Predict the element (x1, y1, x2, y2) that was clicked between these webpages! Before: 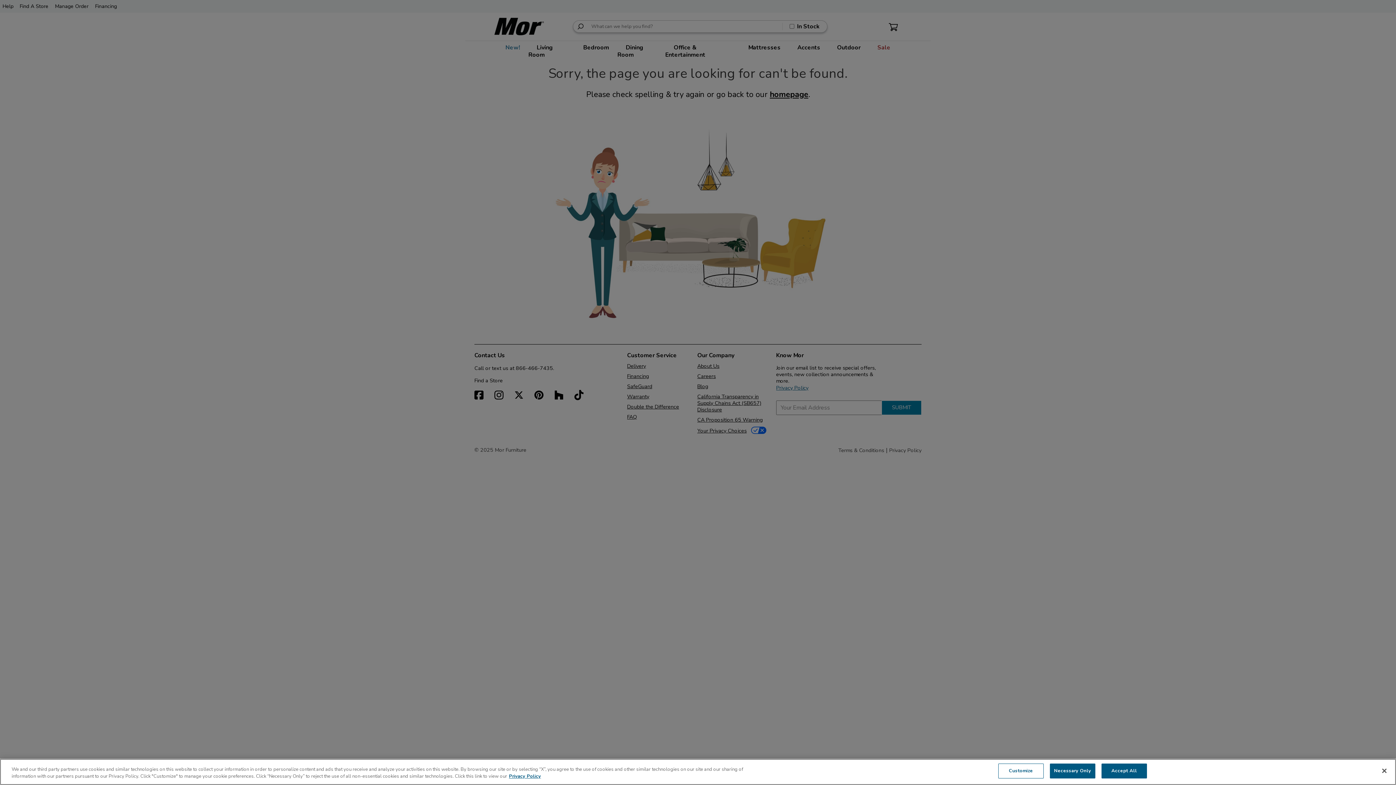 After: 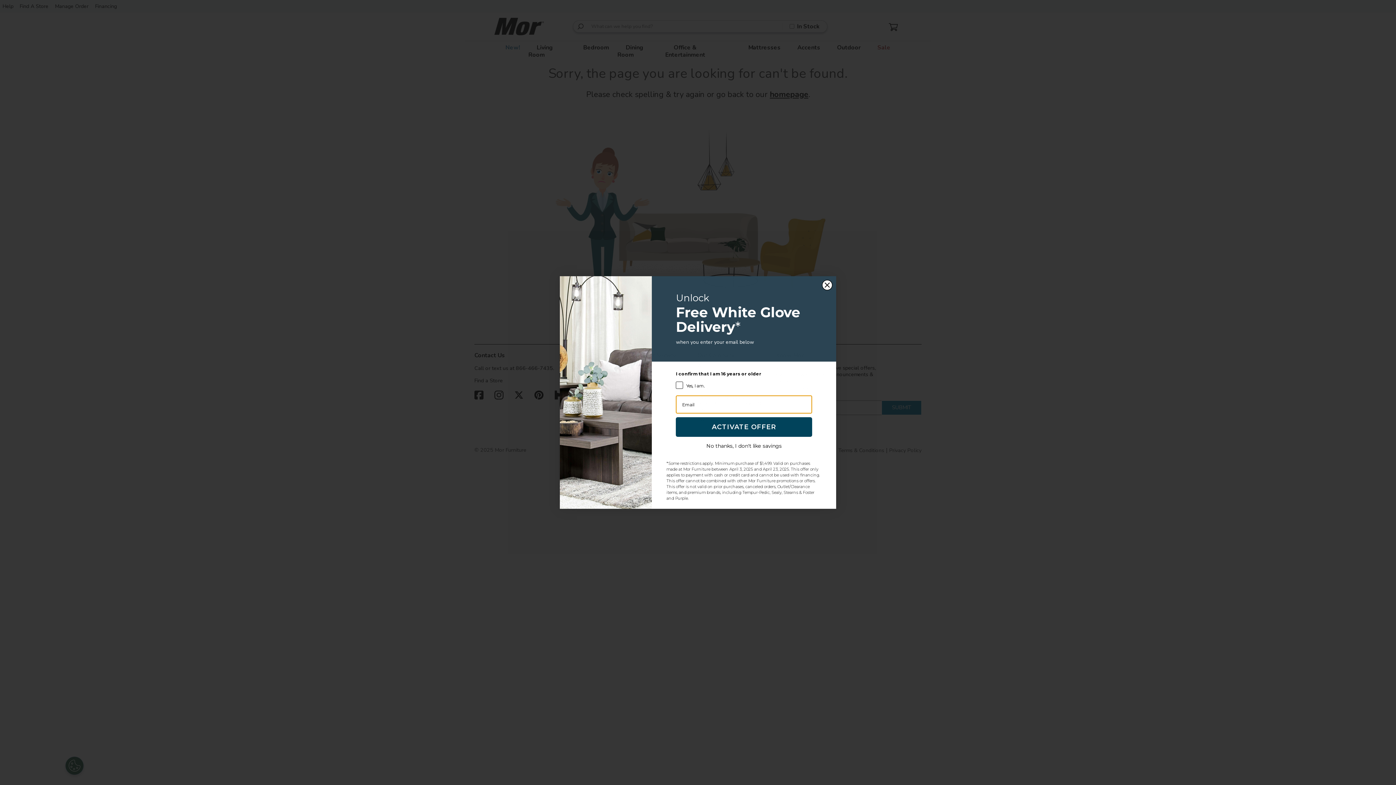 Action: bbox: (1376, 763, 1392, 779) label: Close